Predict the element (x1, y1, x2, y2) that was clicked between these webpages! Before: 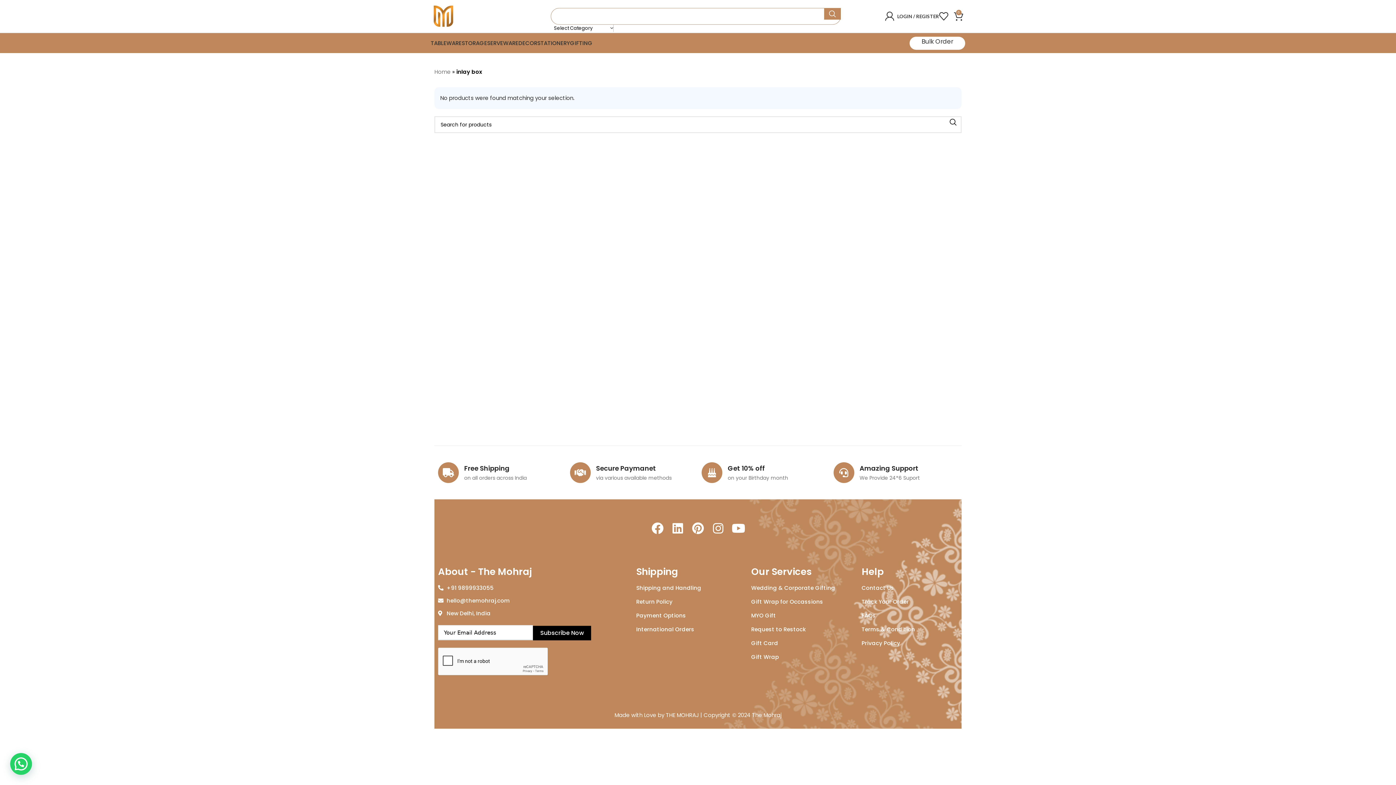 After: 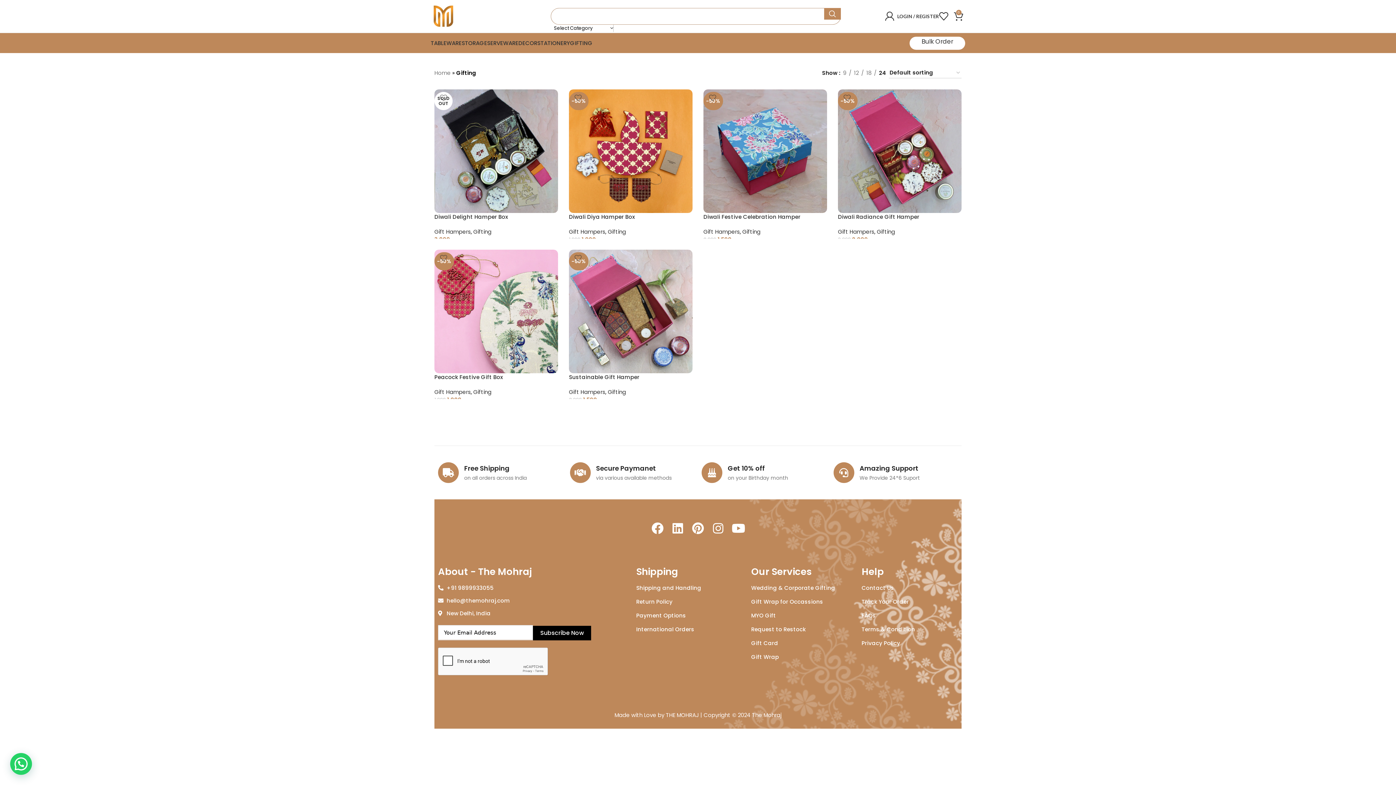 Action: label: GIFTING bbox: (570, 35, 592, 50)